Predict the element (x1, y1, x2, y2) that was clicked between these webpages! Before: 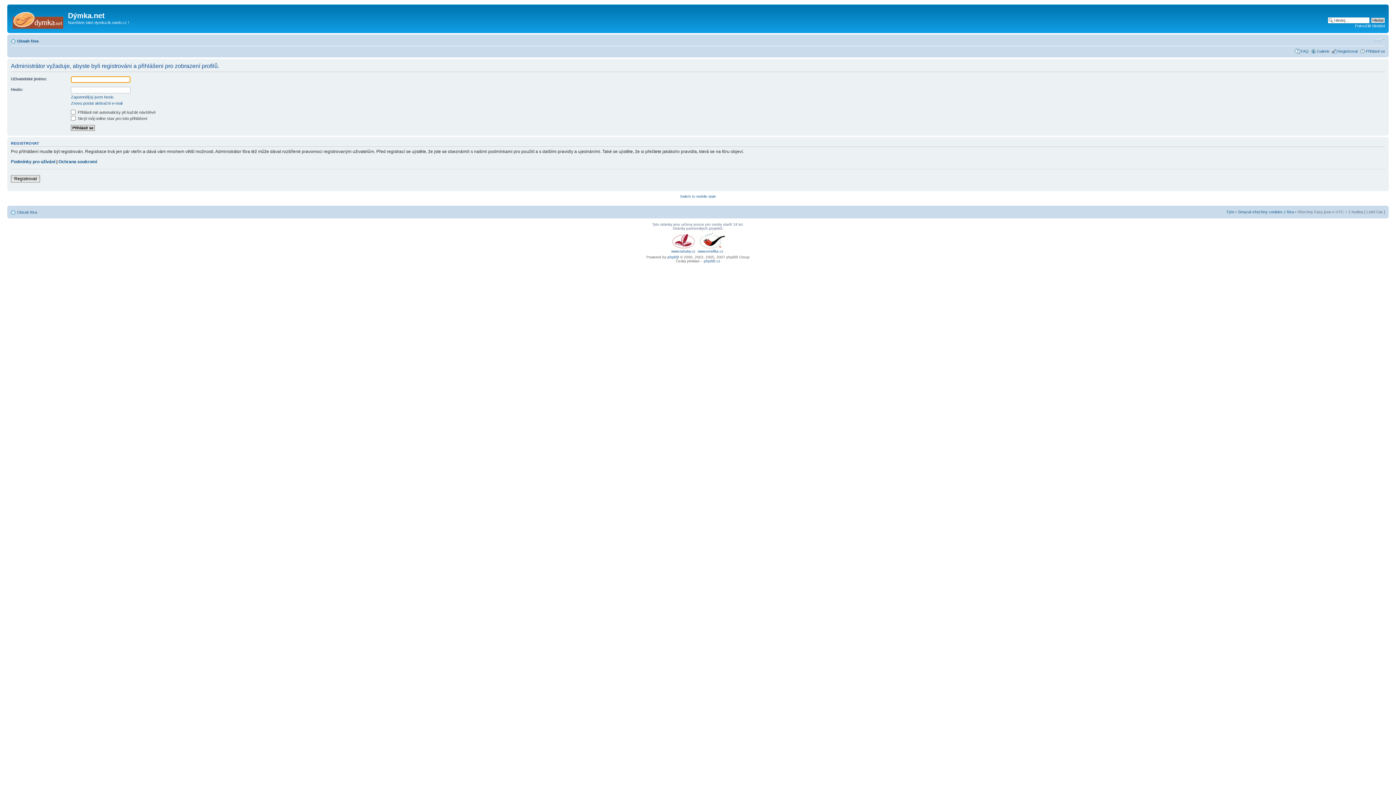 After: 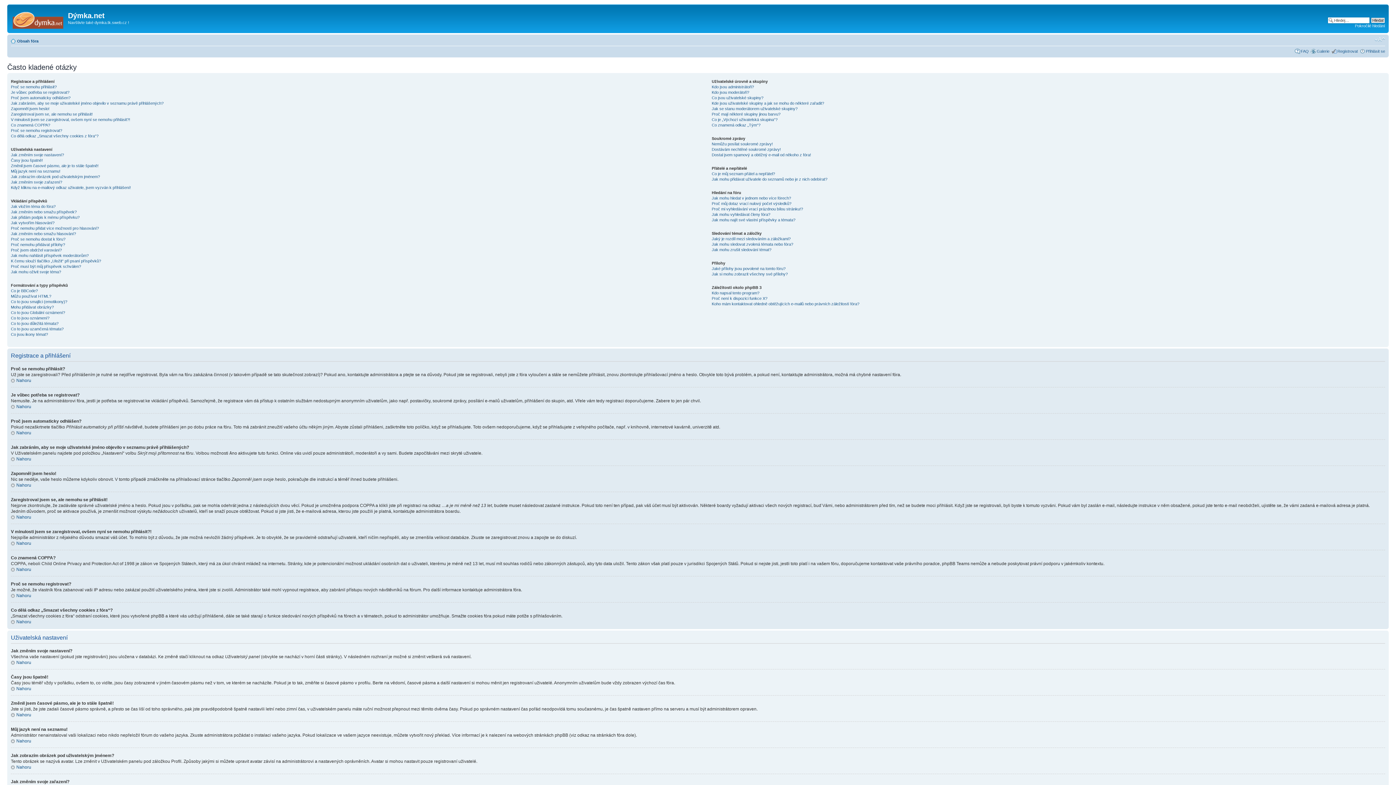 Action: bbox: (1301, 48, 1309, 53) label: FAQ